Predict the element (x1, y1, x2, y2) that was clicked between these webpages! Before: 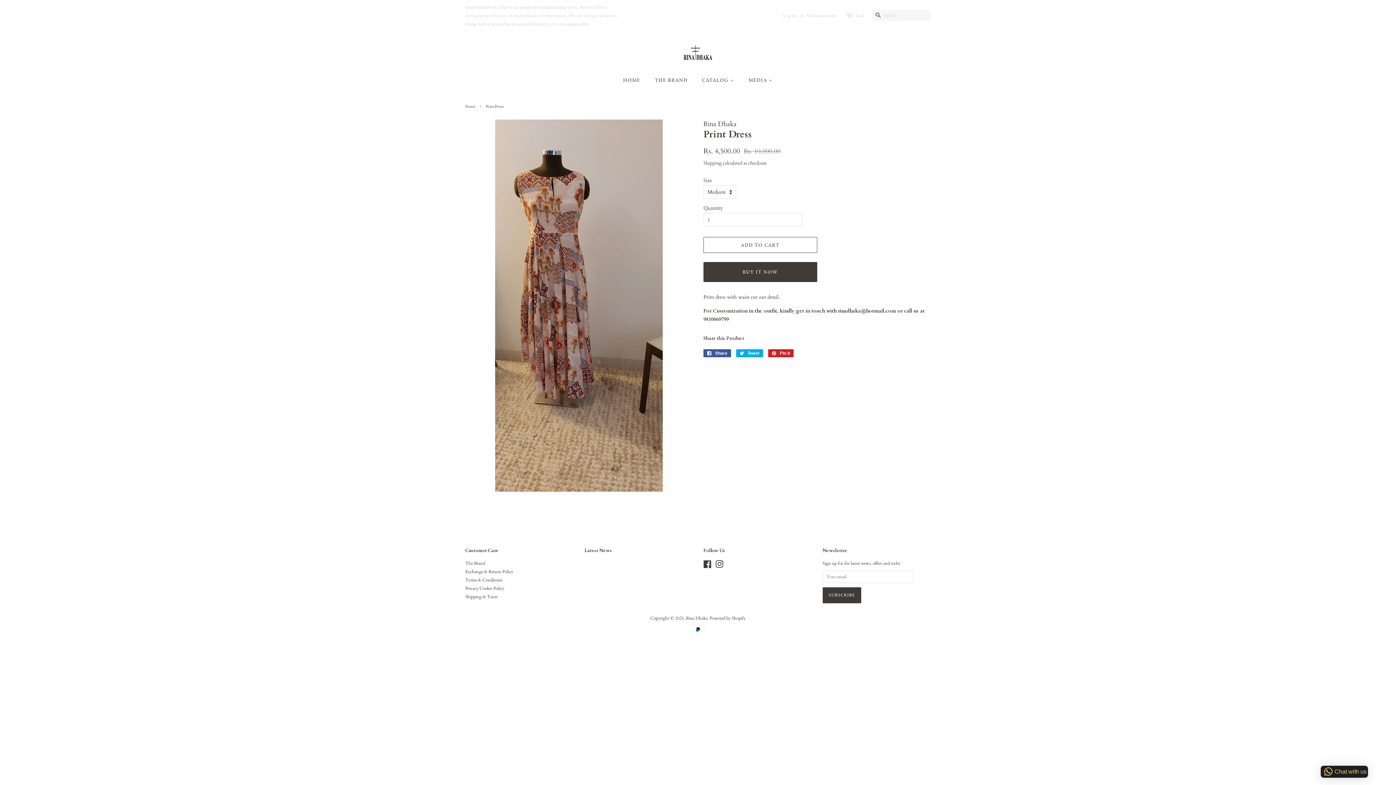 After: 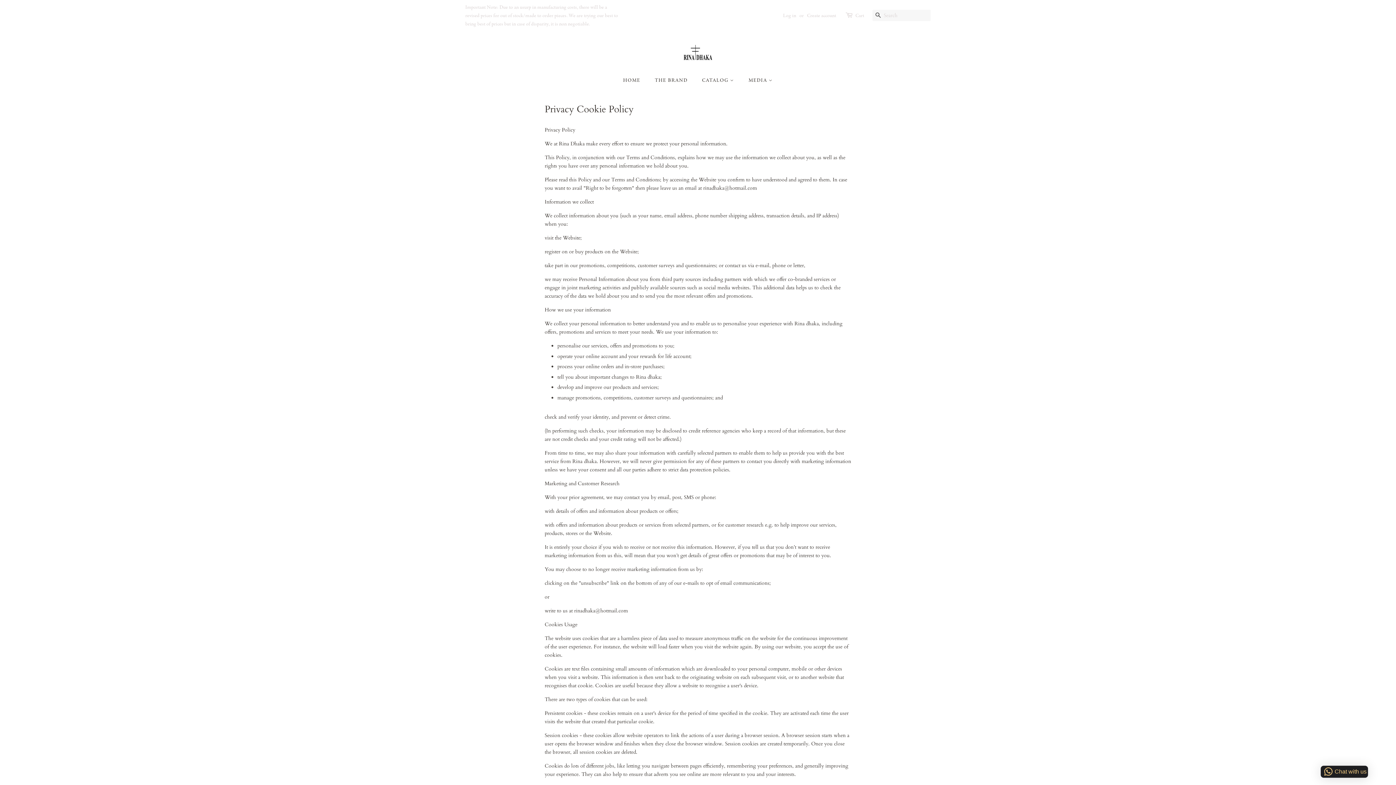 Action: label: Privacy Cookie Policy bbox: (465, 585, 504, 591)